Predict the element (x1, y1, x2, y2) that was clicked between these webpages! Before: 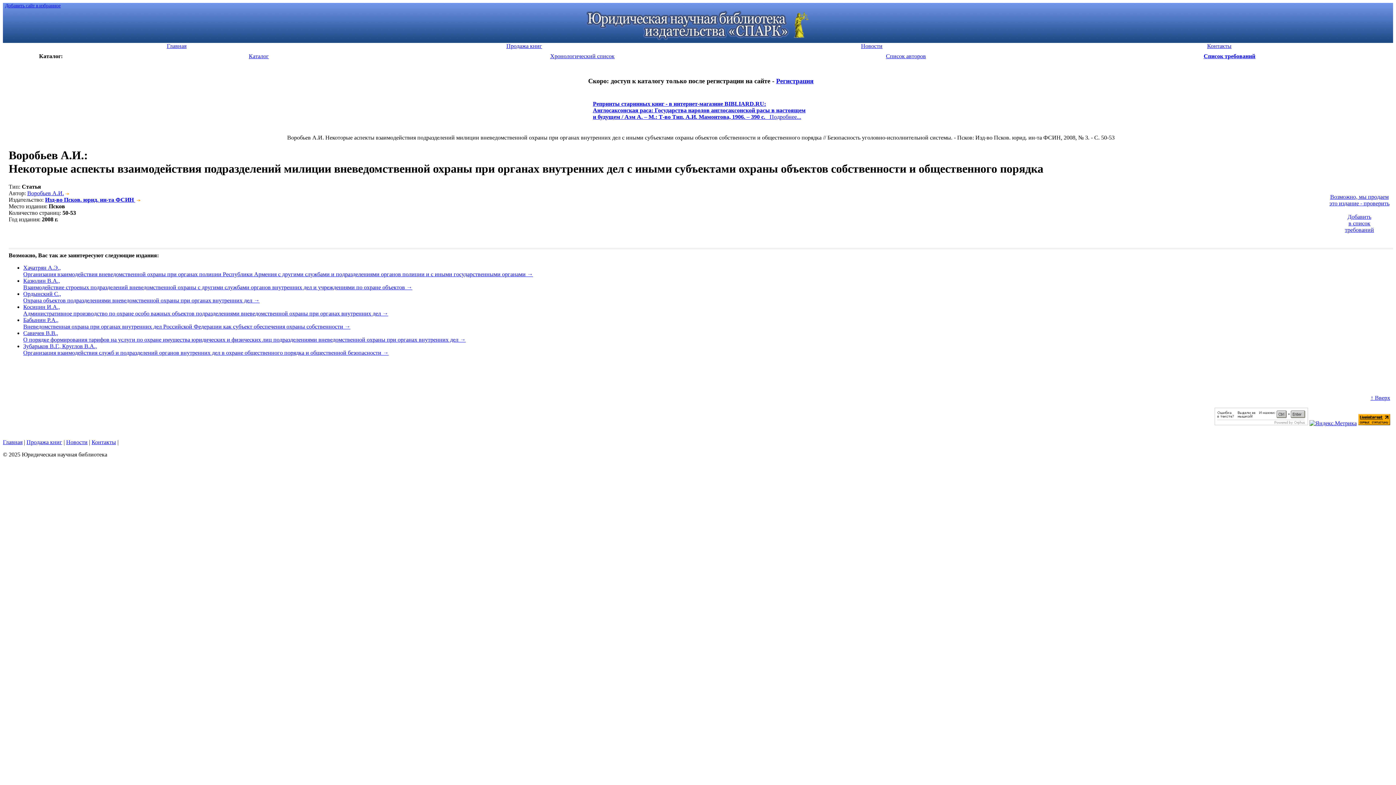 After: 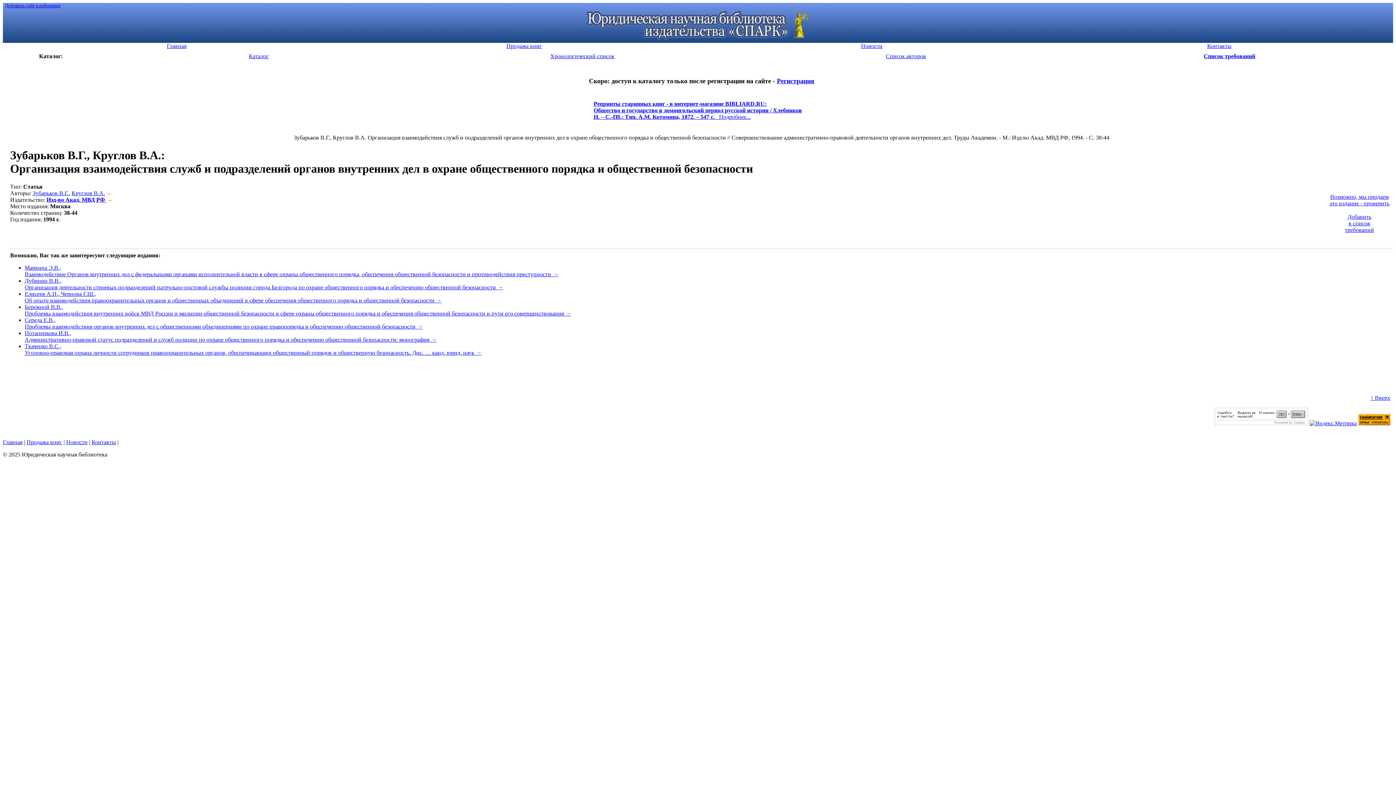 Action: bbox: (23, 343, 1393, 356) label: Зубарьков В.Г., Круглов В.А.,

Организация взаимодействия служб и подразделений органов внутренних дел в охране общественного порядка и общественной безопасности →